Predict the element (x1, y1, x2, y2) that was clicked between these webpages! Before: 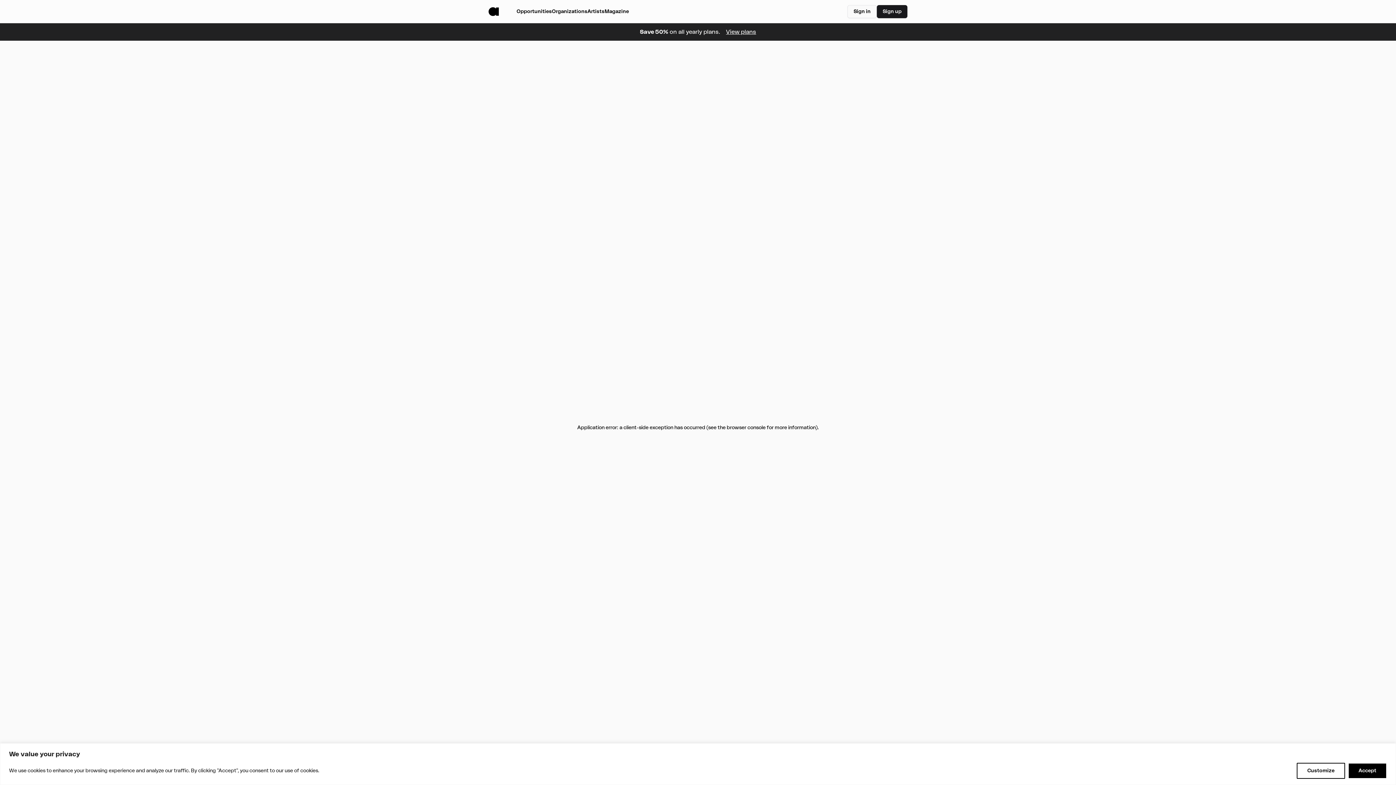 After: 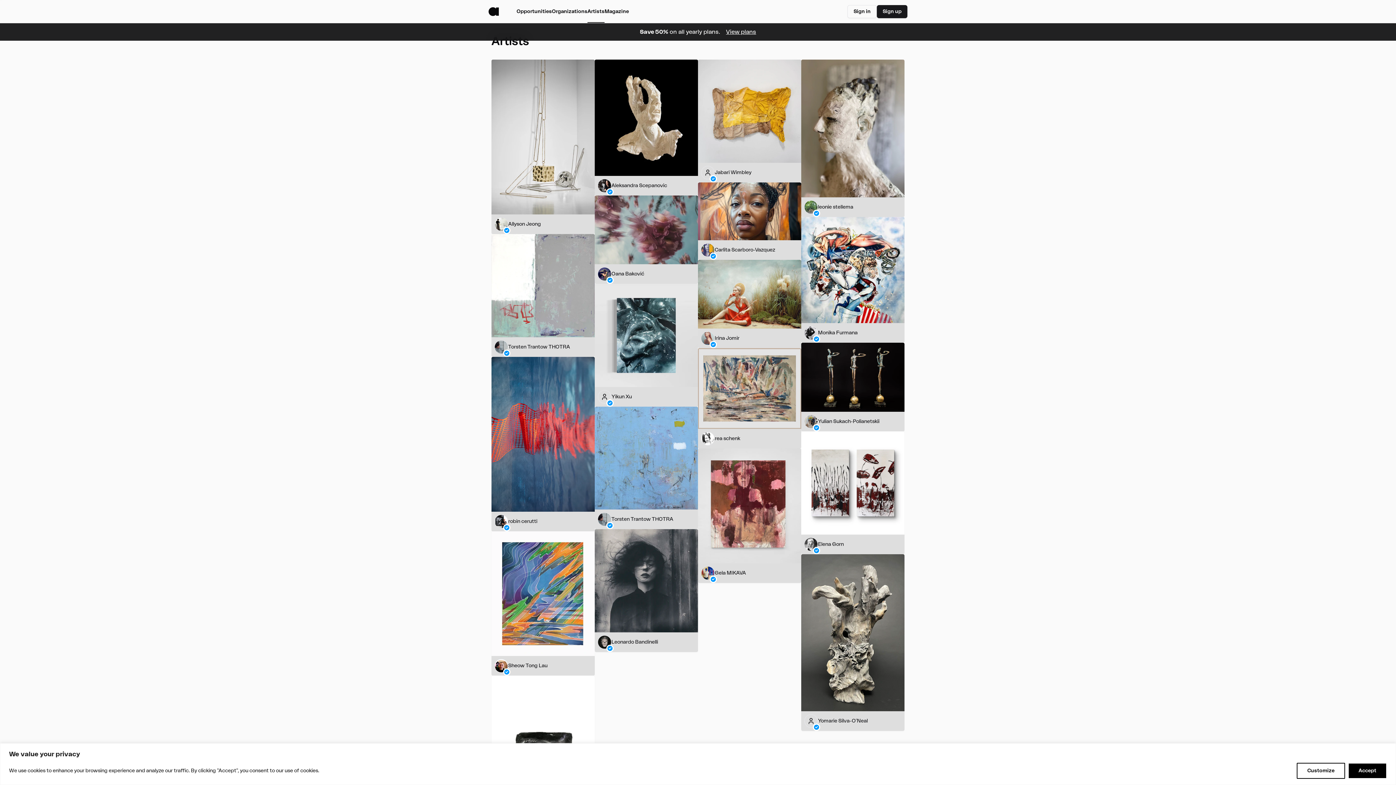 Action: label: Artists bbox: (587, 0, 604, 22)